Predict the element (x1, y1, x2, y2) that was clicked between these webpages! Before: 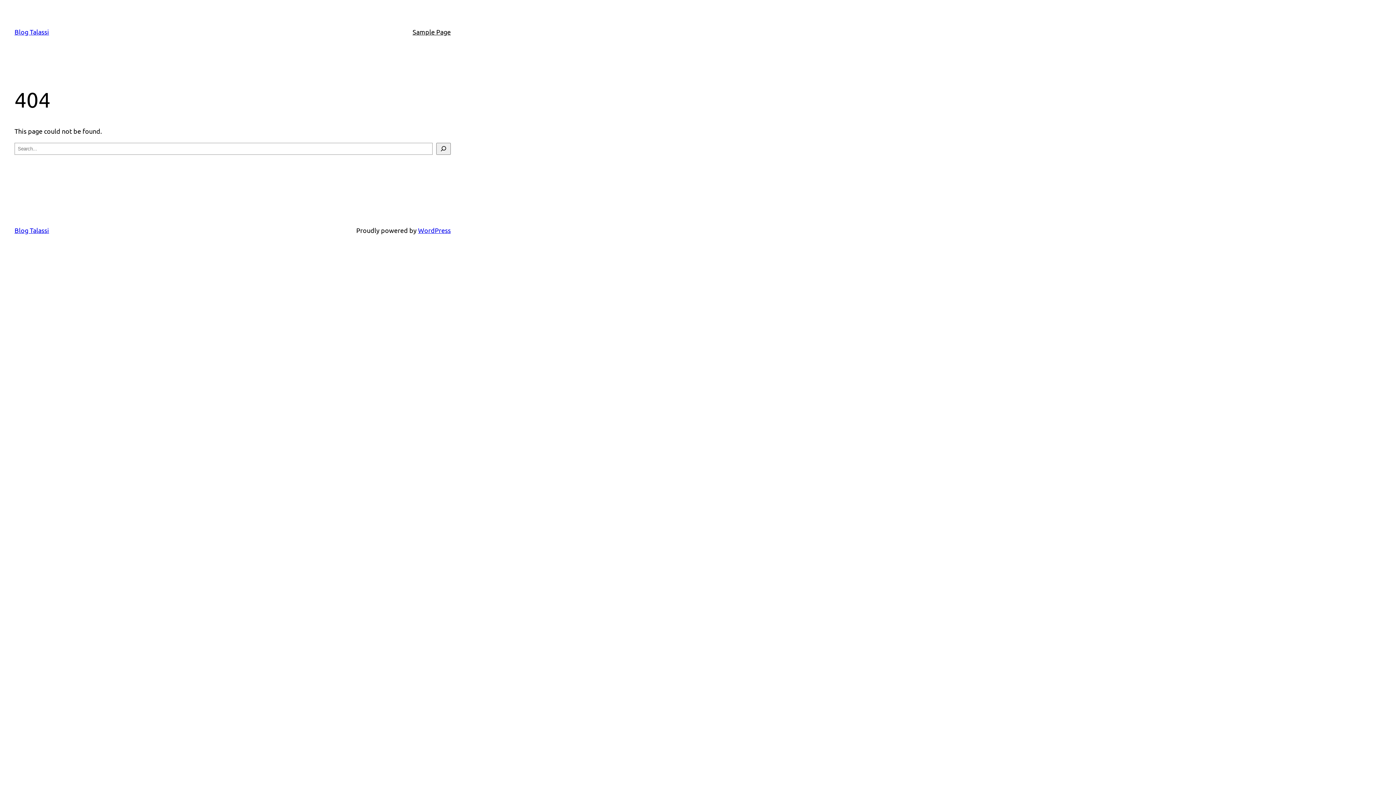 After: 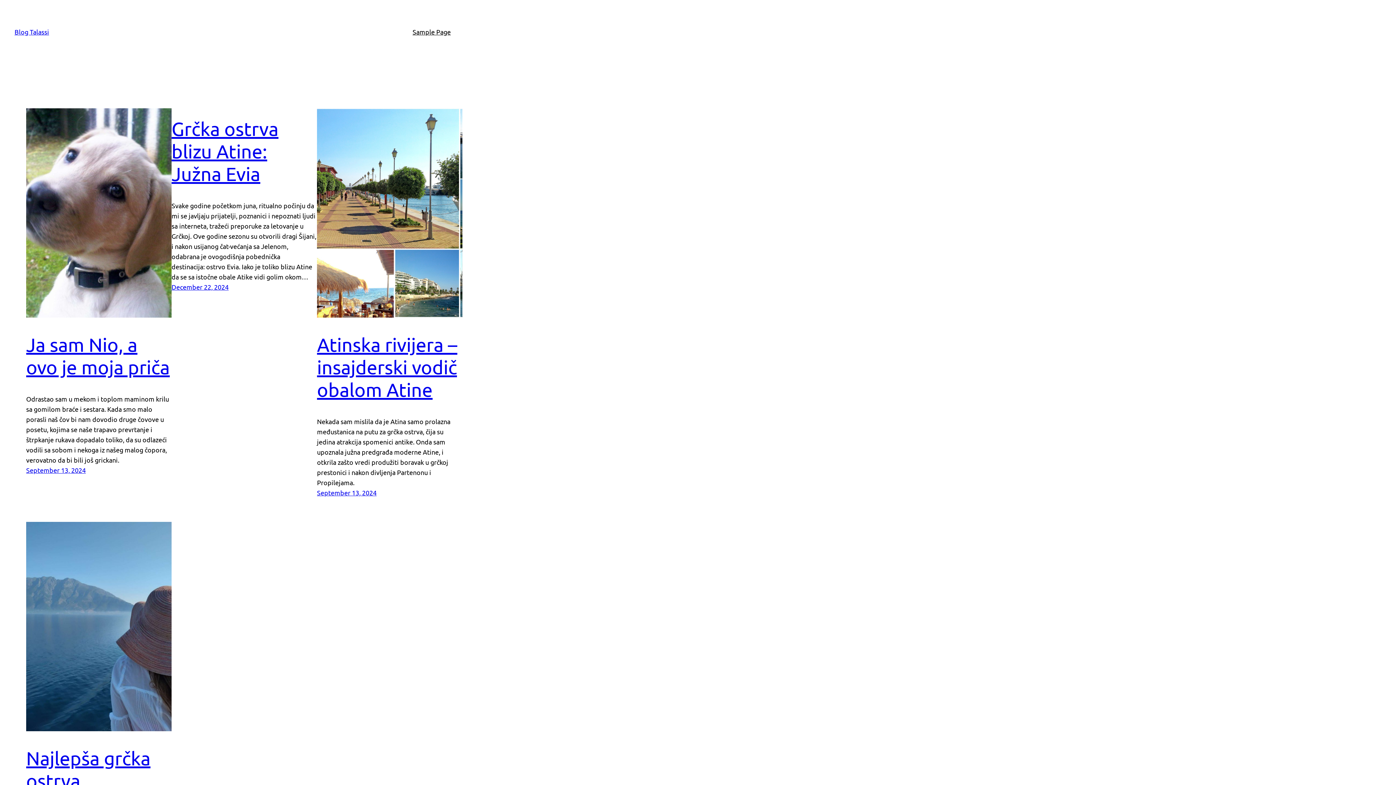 Action: bbox: (14, 226, 49, 234) label: Blog Talassi